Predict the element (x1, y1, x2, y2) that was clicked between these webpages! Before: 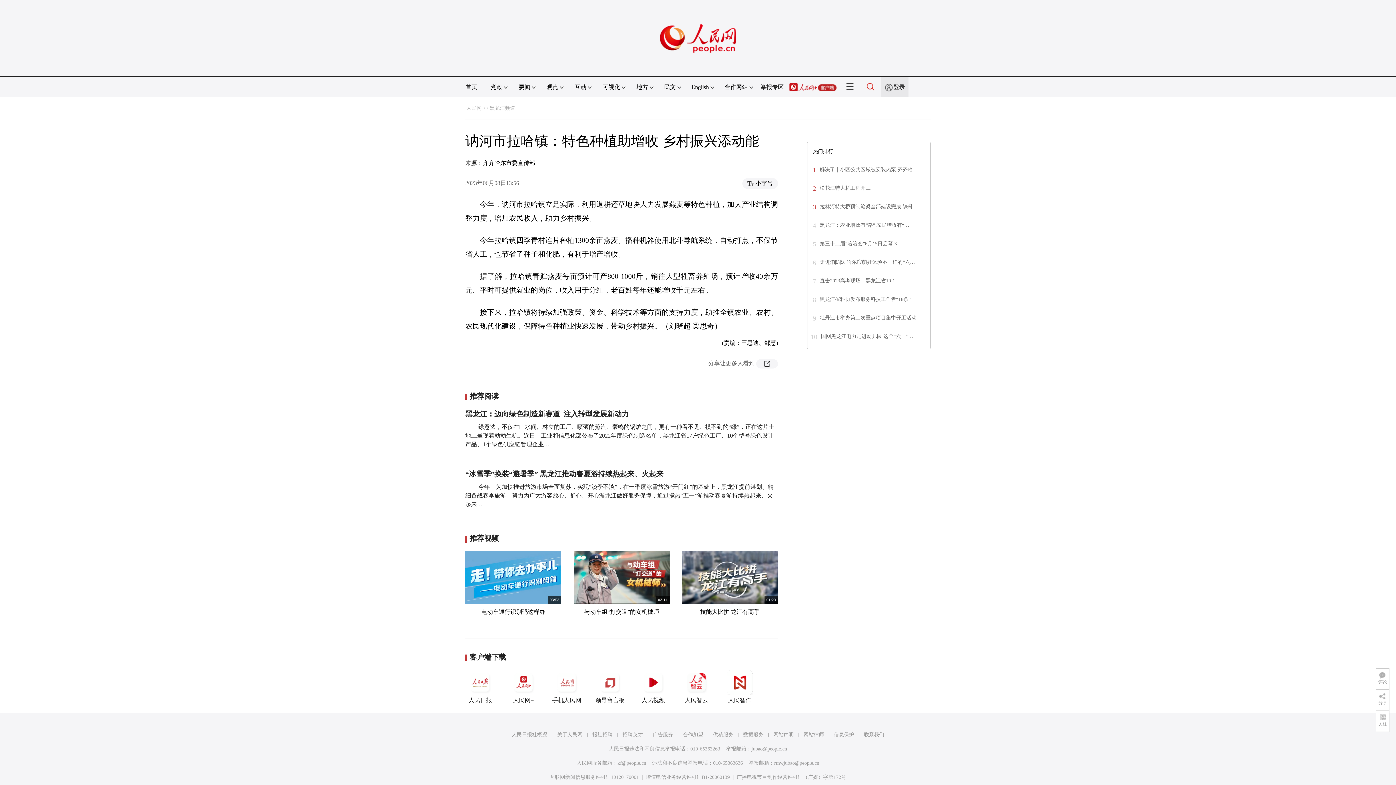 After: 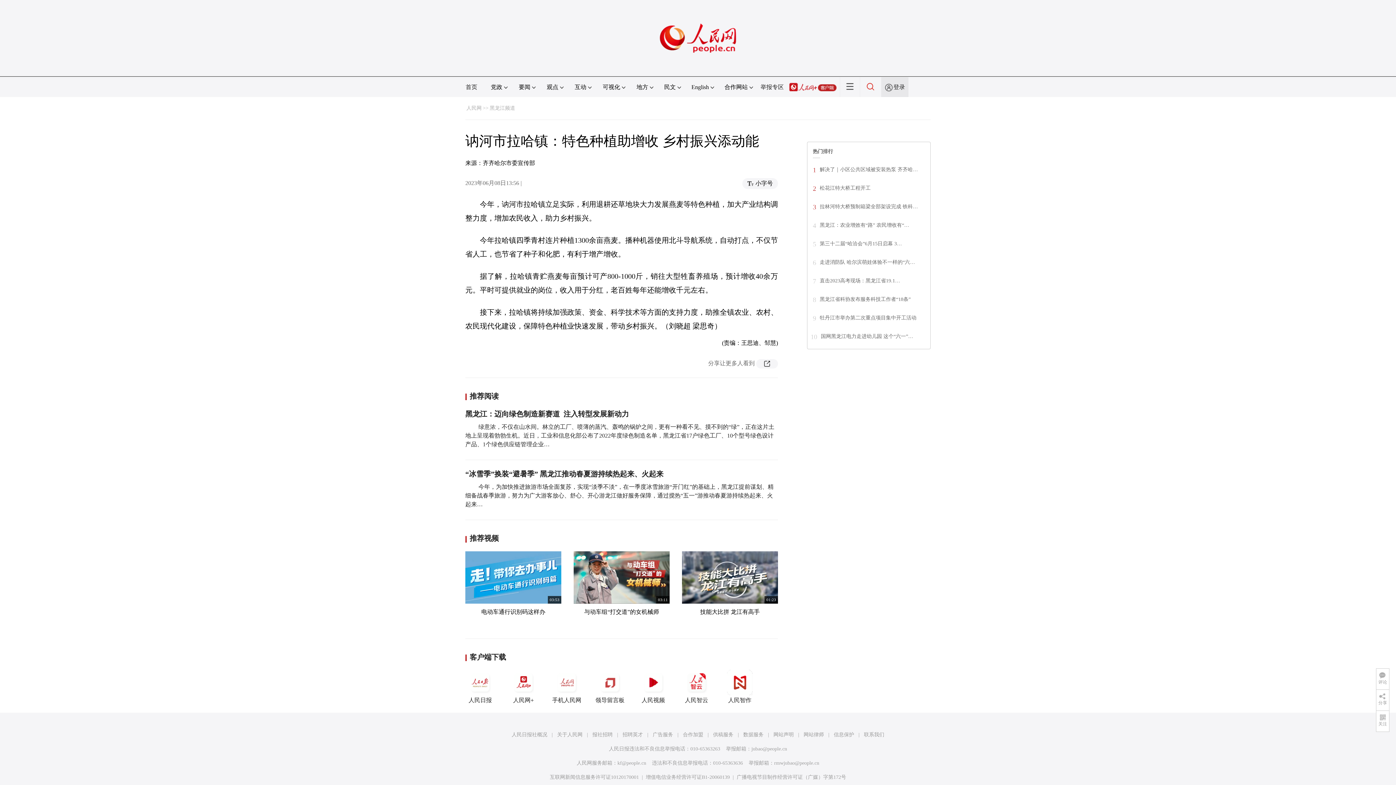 Action: label: 黑龙江：农业增效有“路” 农民增收有“… bbox: (820, 222, 909, 228)